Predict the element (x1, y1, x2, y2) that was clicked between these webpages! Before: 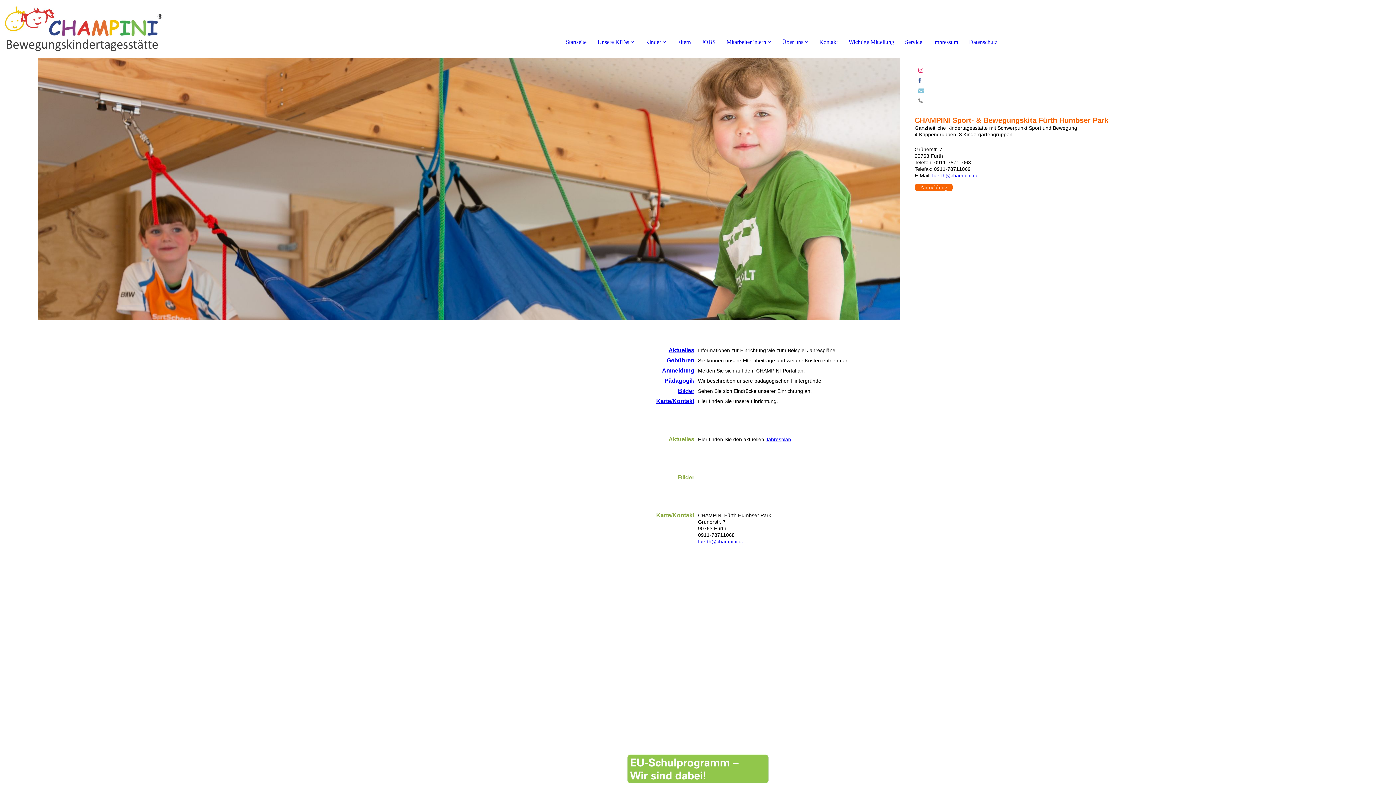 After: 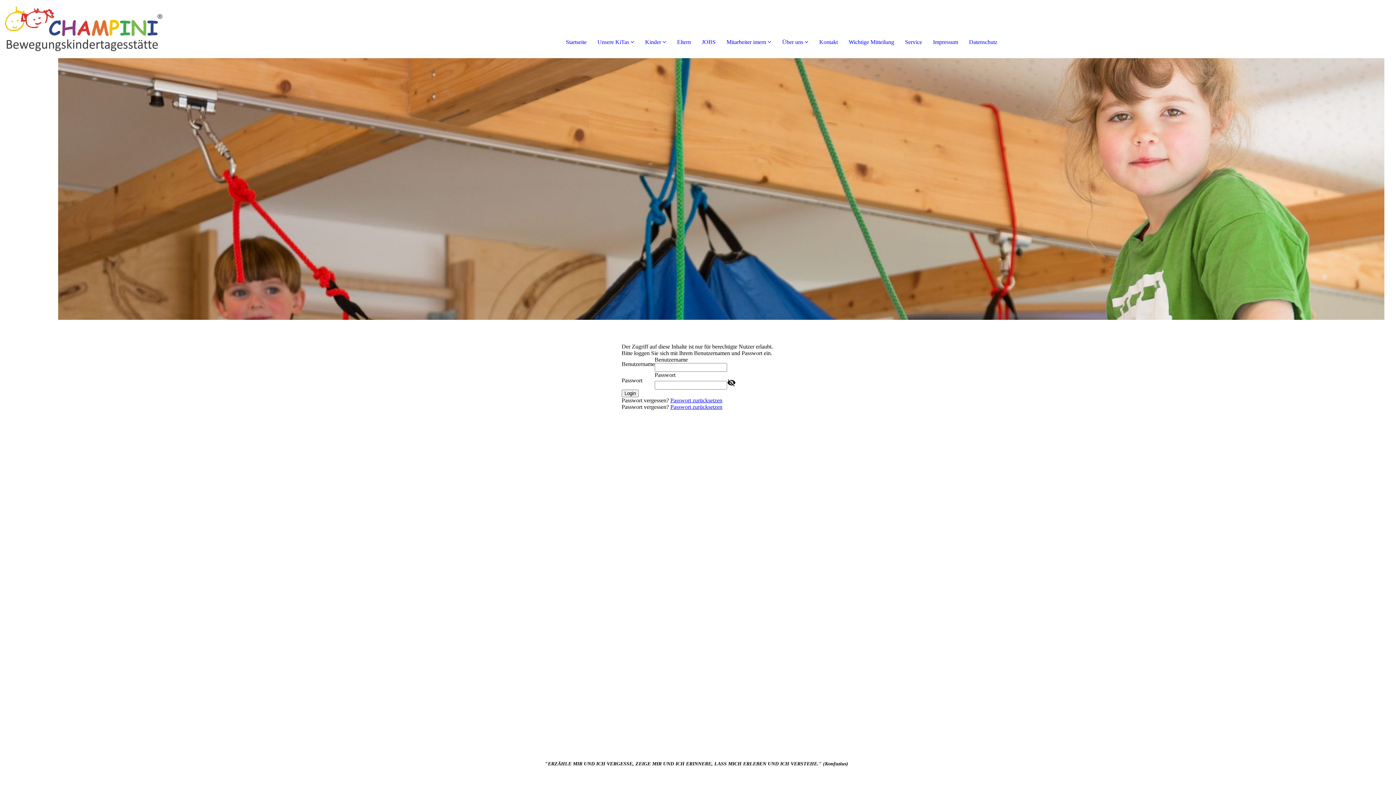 Action: label: Mitarbeiter intern  bbox: (726, 38, 771, 45)